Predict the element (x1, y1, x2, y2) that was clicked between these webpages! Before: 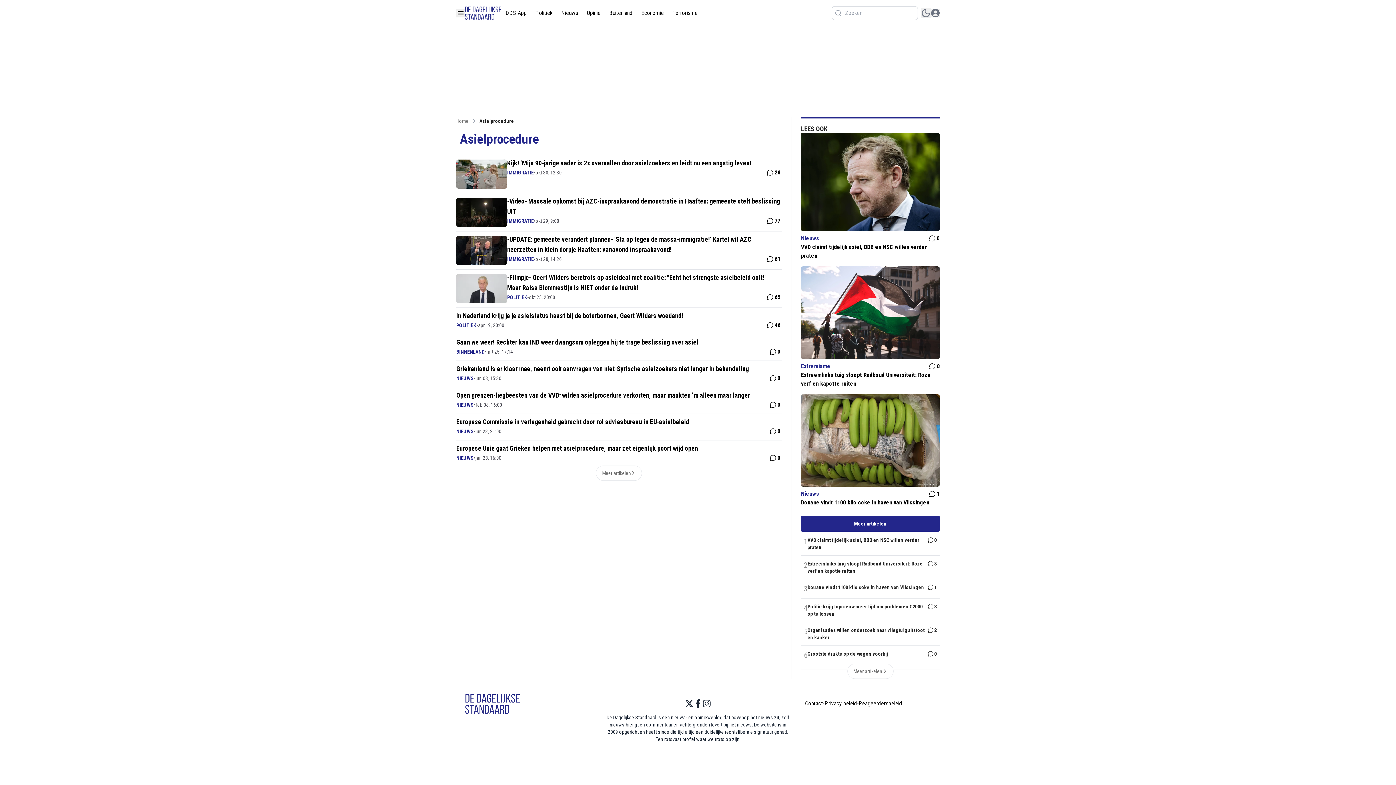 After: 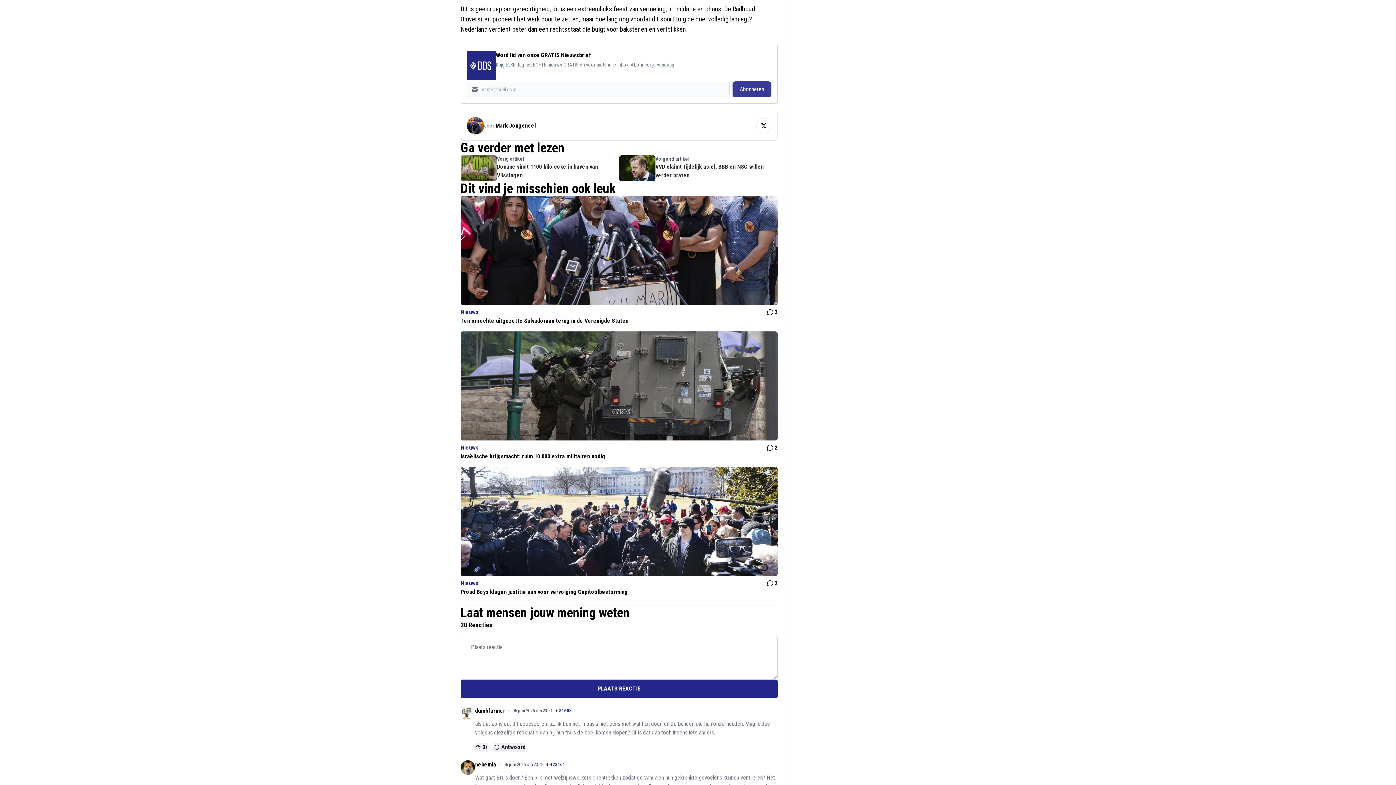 Action: bbox: (927, 560, 937, 567) label: 8